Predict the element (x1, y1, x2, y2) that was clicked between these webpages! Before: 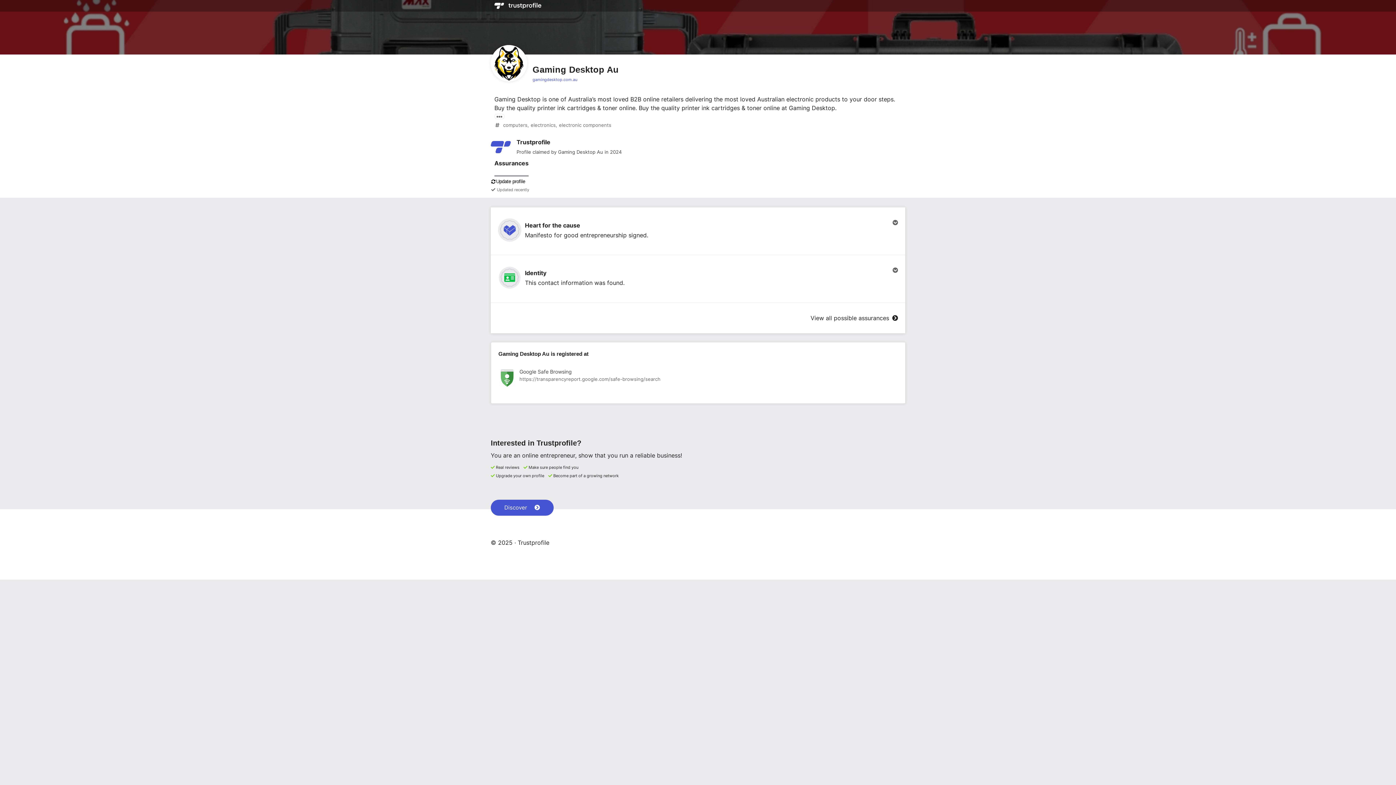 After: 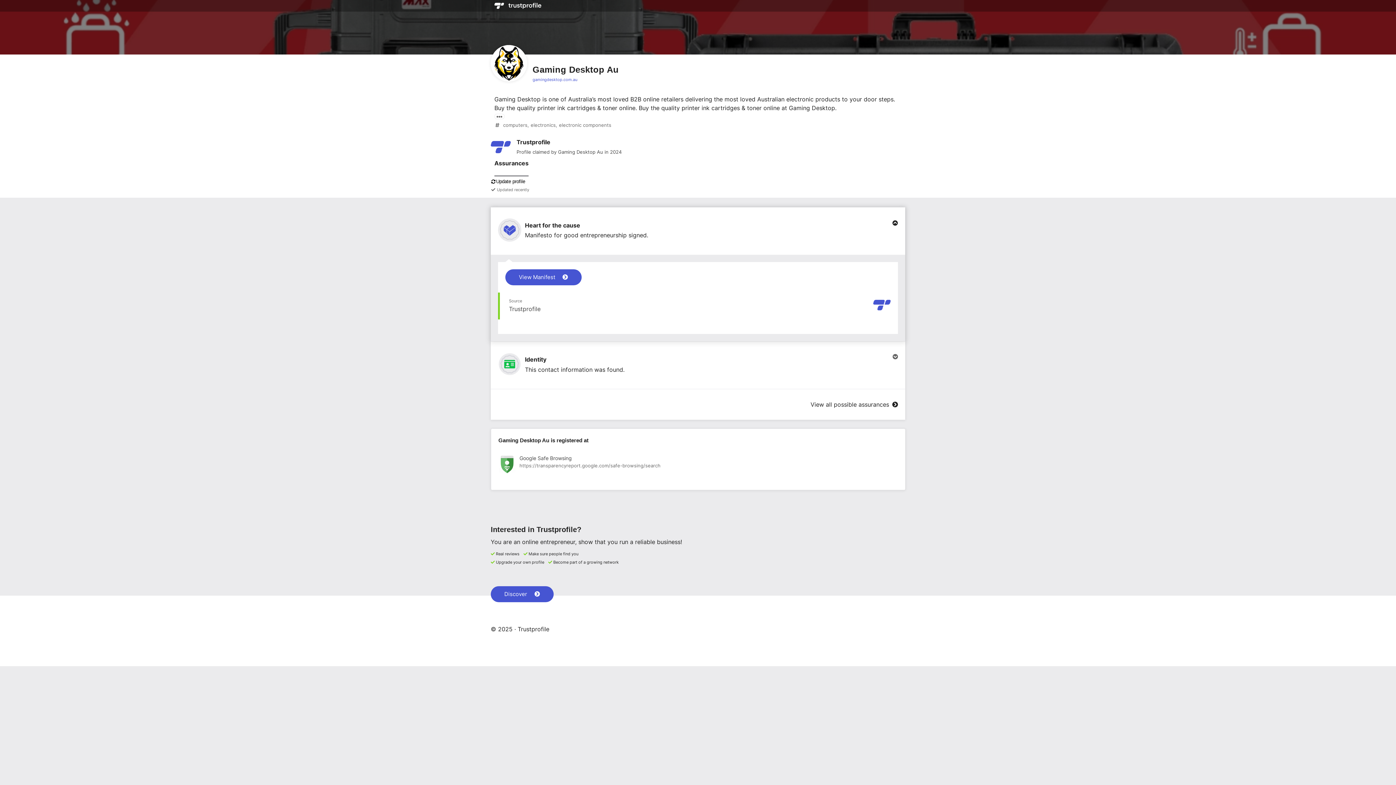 Action: label: Heart for the cause

Manifesto for good entrepreneurship signed. bbox: (490, 207, 905, 255)